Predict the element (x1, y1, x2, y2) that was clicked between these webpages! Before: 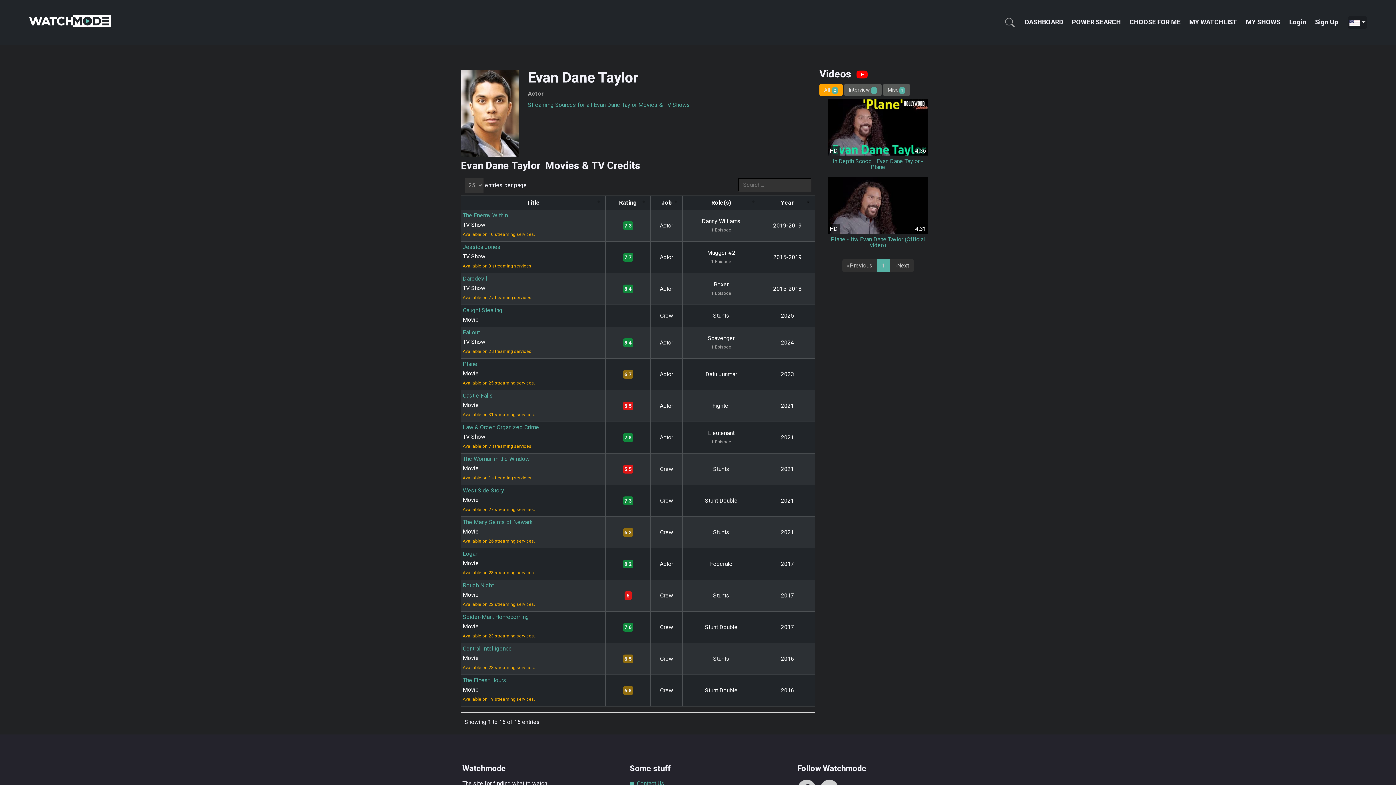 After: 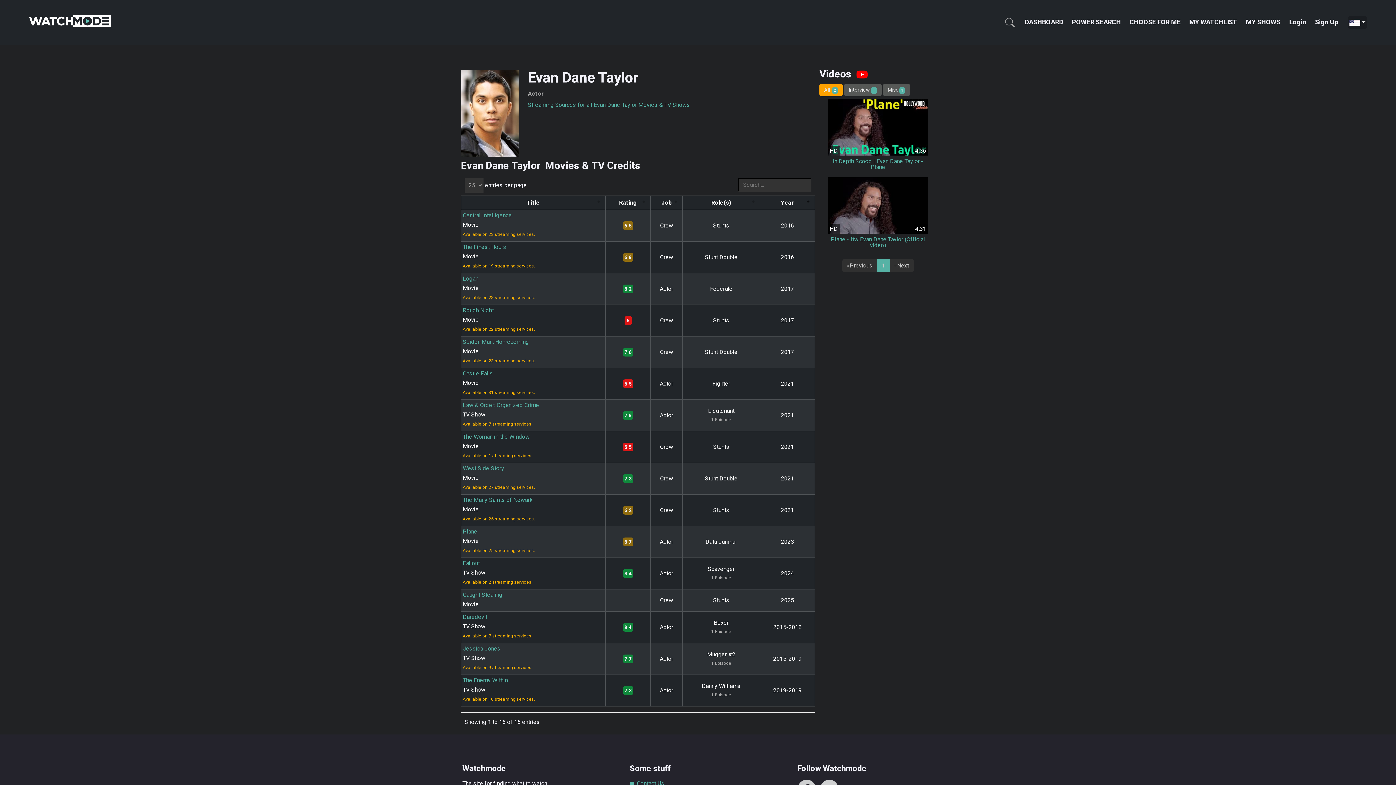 Action: bbox: (764, 199, 811, 207) label: Year